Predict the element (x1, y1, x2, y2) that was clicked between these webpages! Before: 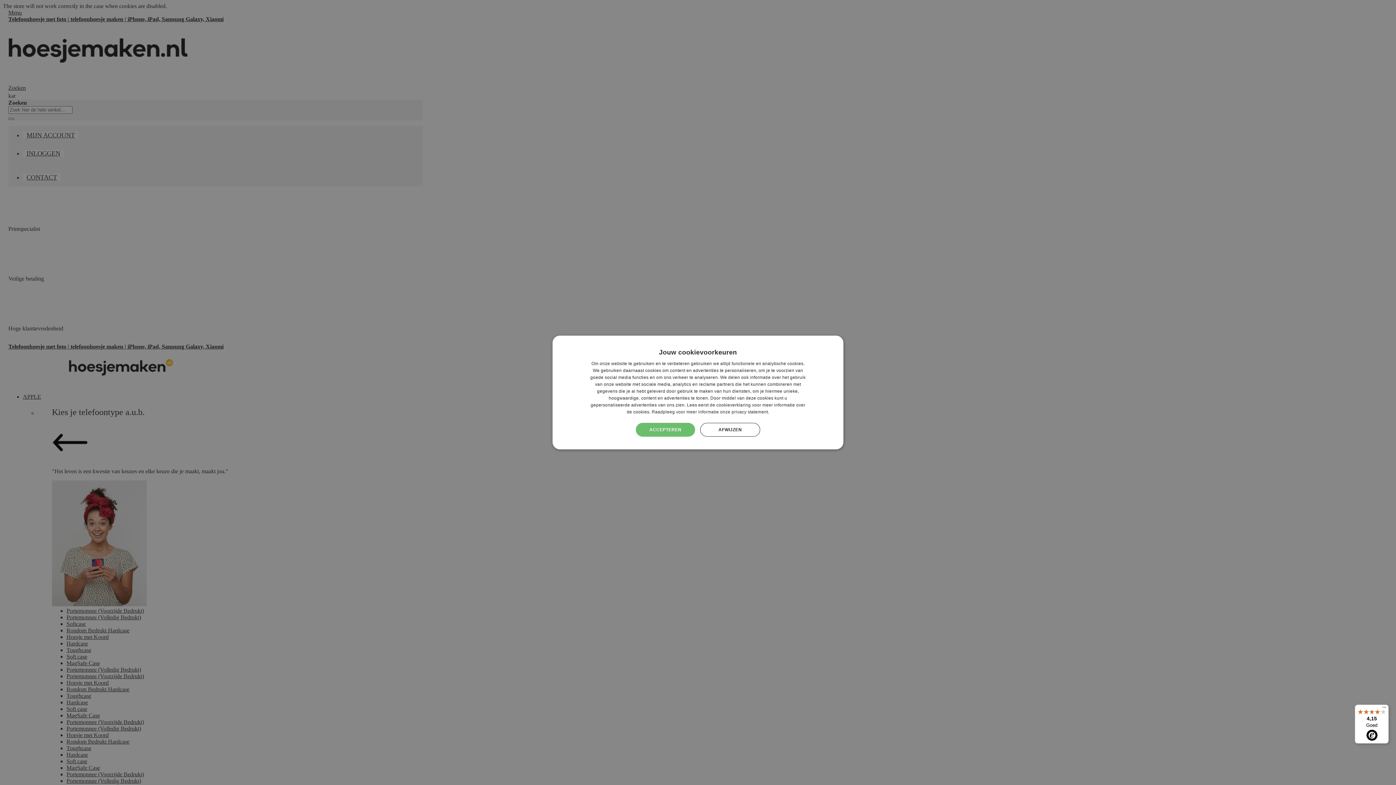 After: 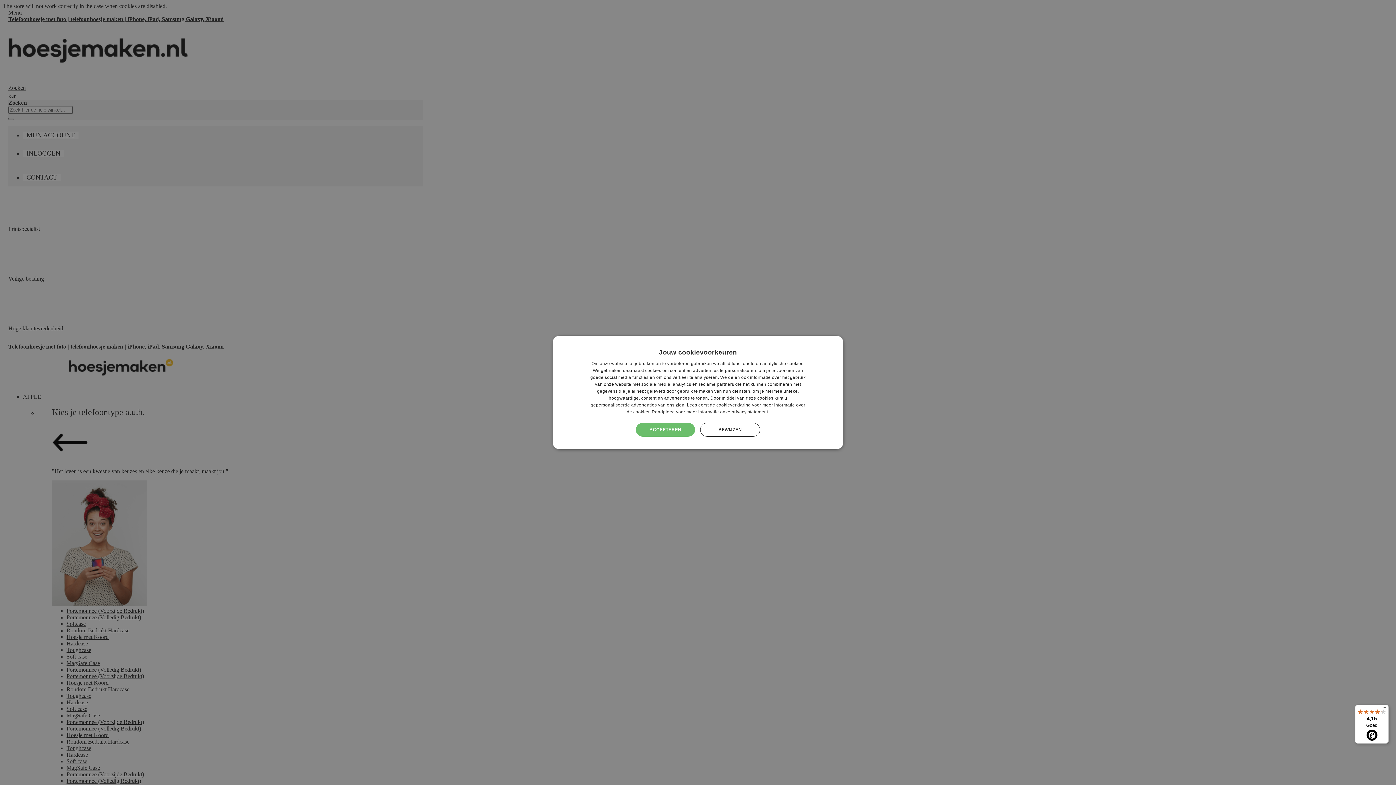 Action: bbox: (1355, 705, 1389, 744) label: 4,15

Goed